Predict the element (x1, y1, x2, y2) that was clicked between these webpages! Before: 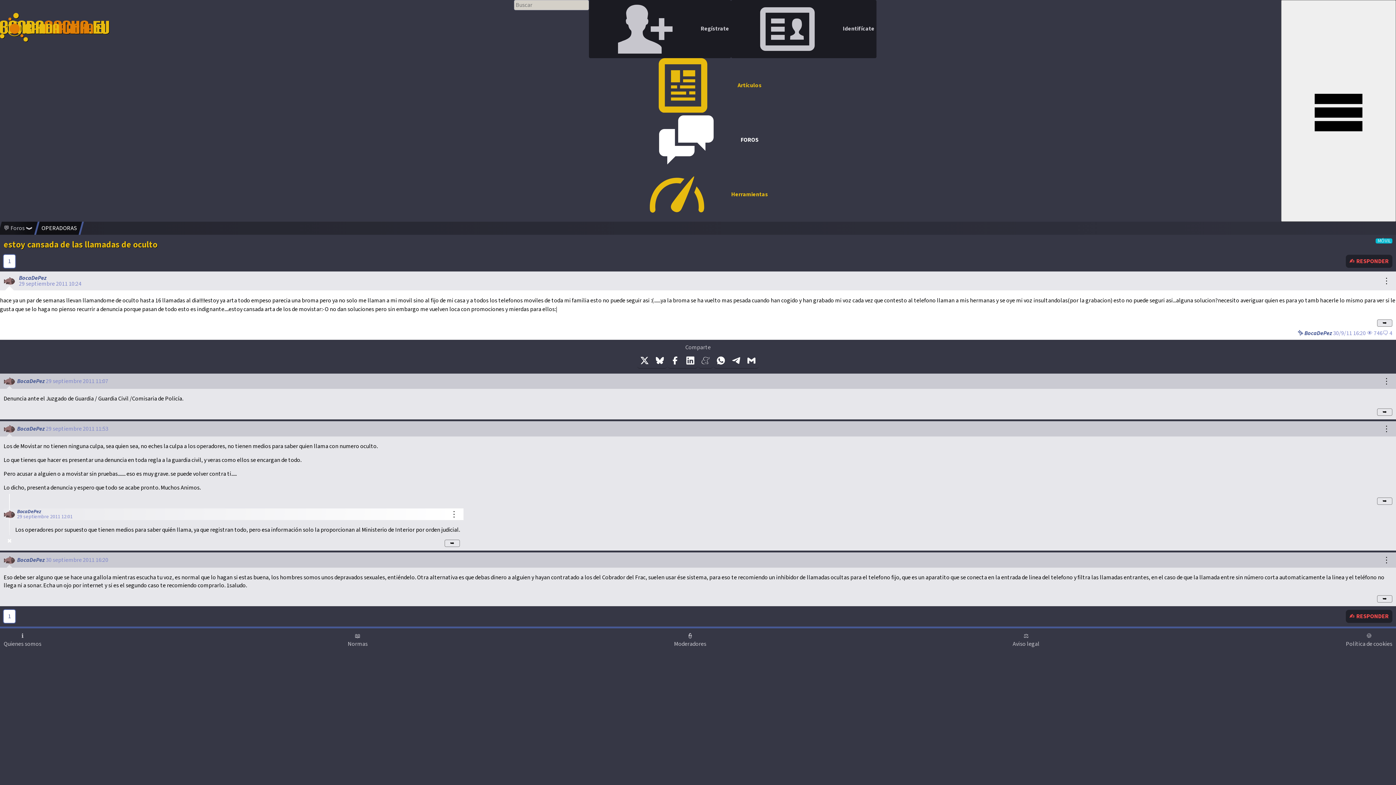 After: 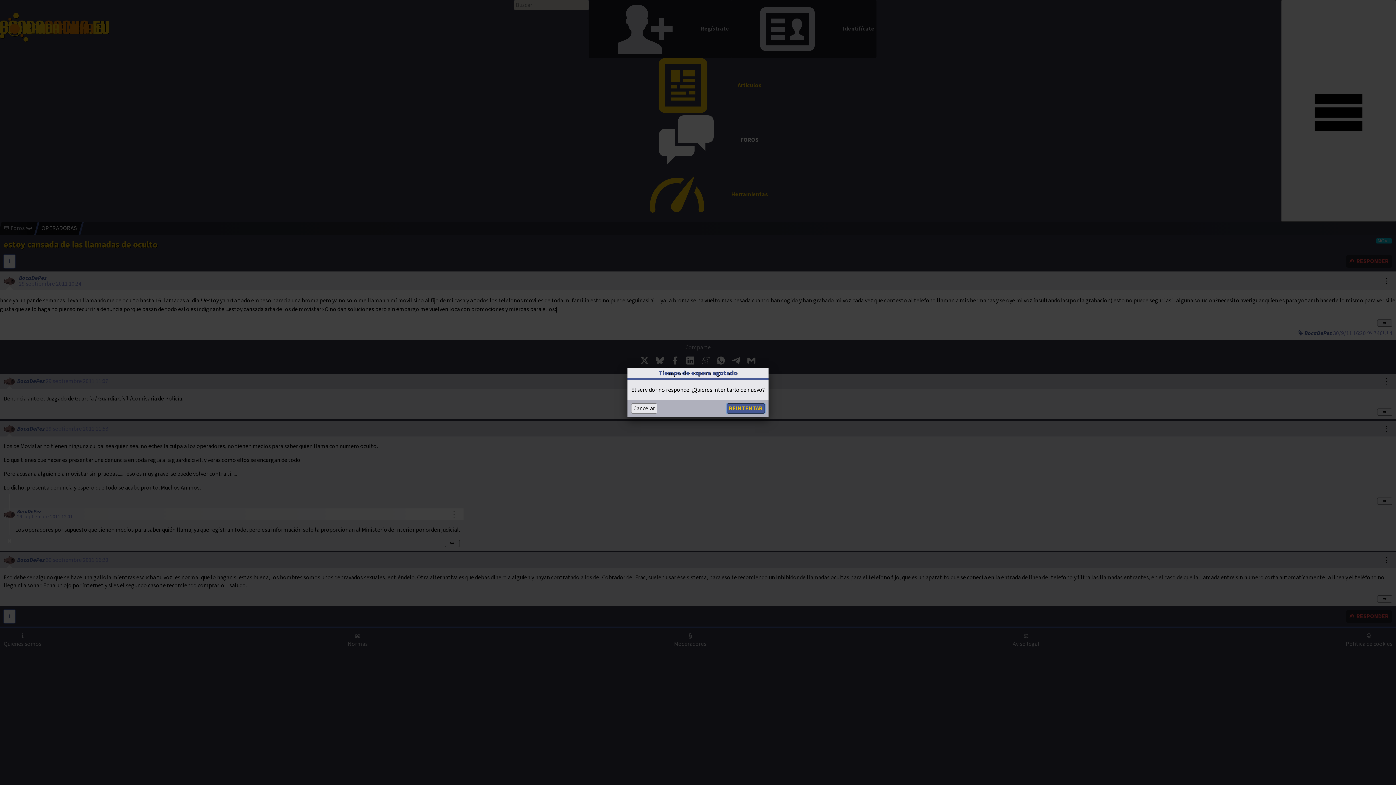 Action: bbox: (731, 0, 876, 58) label:  Identifícate